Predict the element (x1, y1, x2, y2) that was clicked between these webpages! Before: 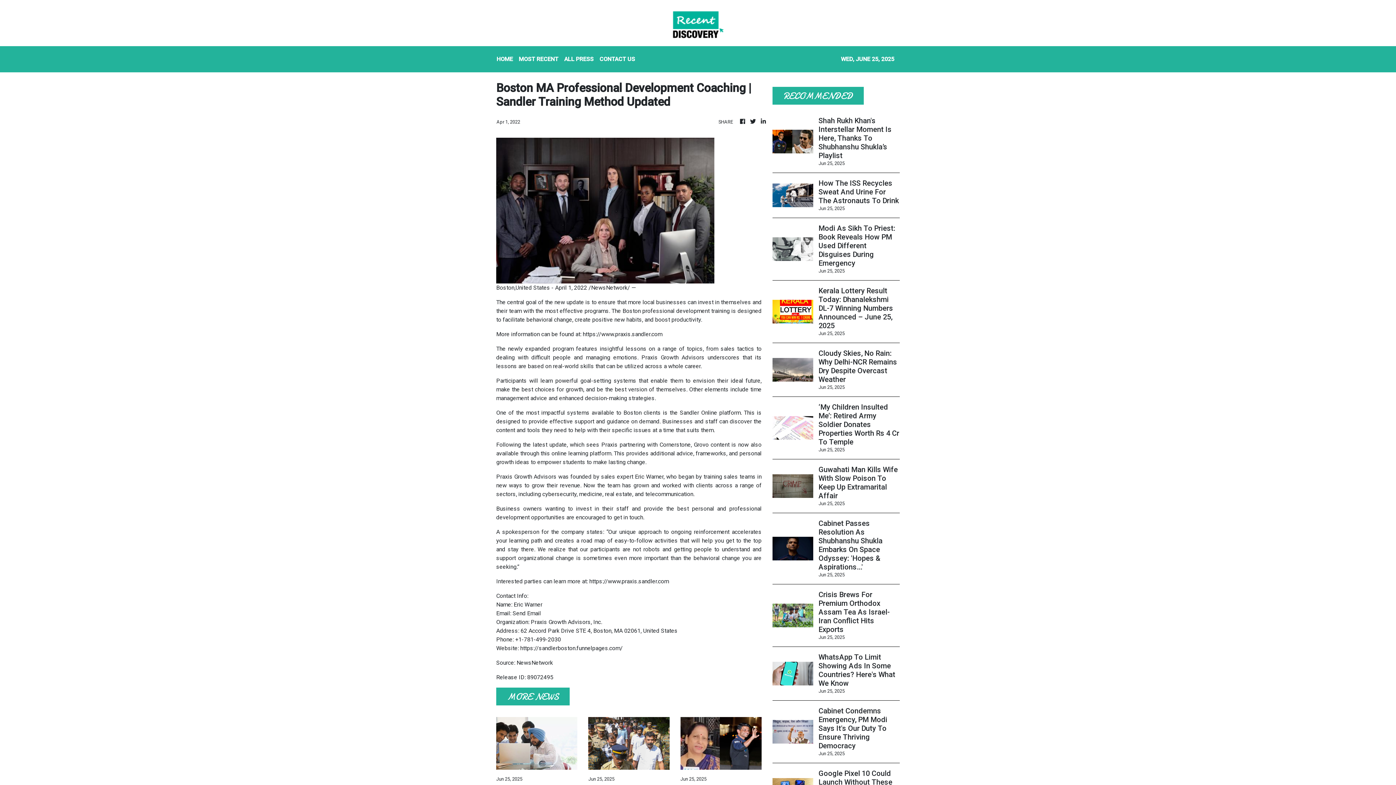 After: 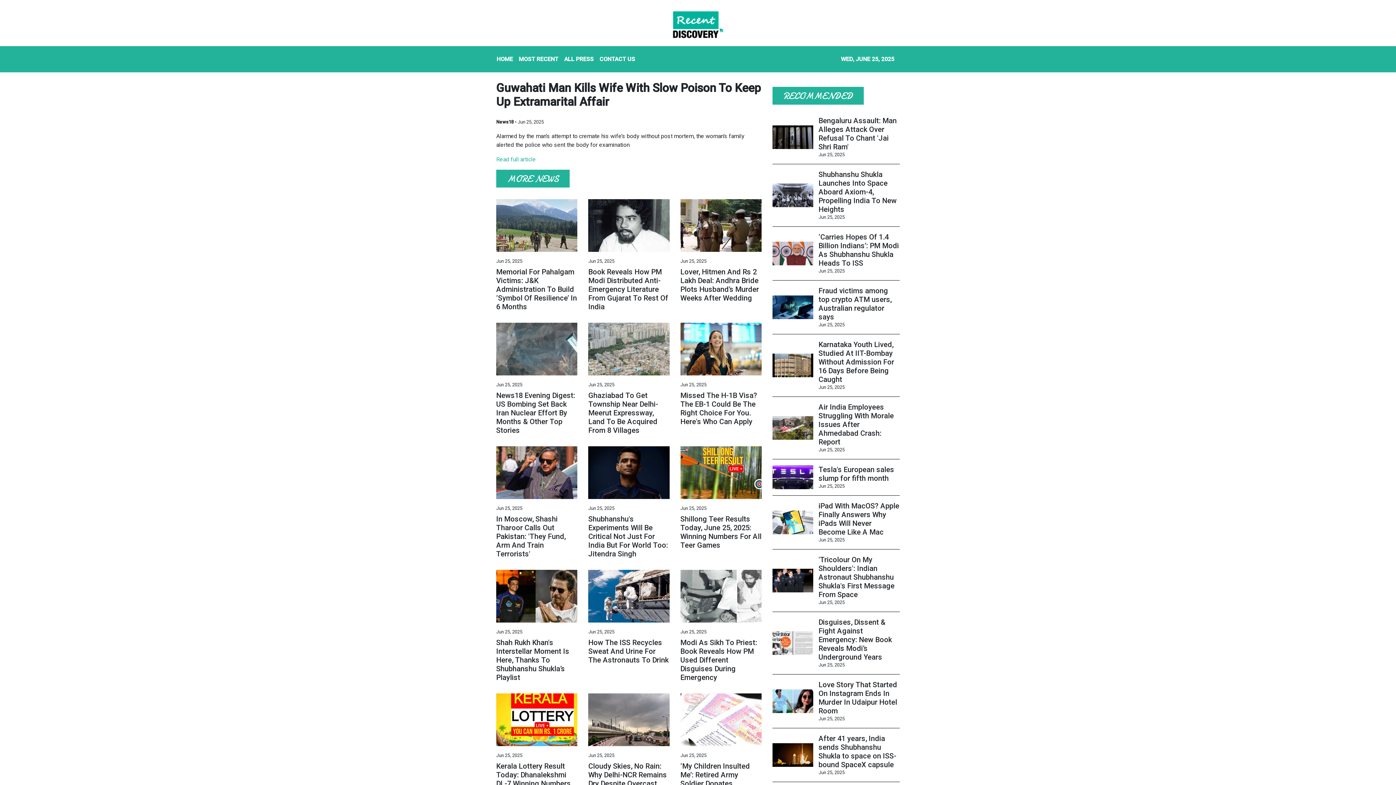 Action: bbox: (818, 465, 899, 500) label: Guwahati Man Kills Wife With Slow Poison To Keep Up Extramarital Affair